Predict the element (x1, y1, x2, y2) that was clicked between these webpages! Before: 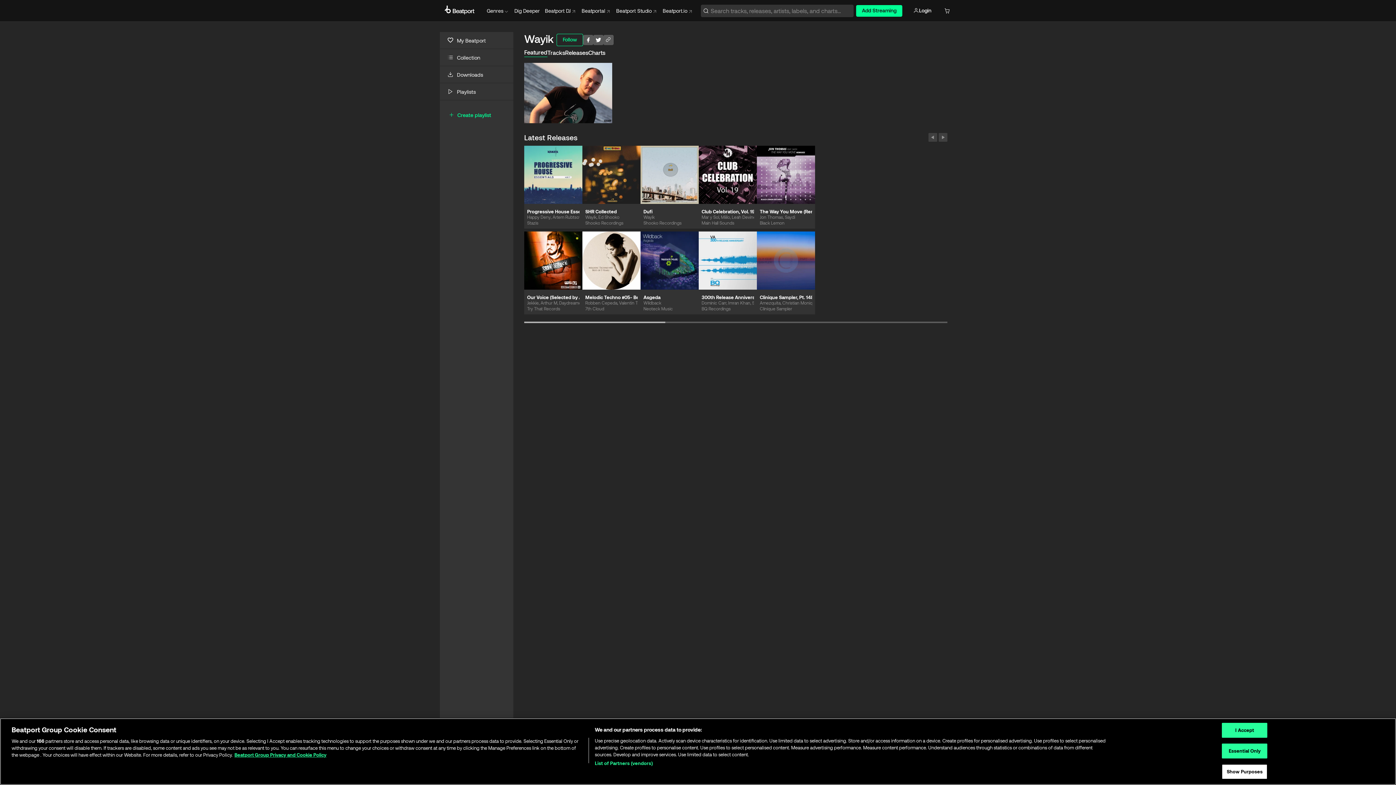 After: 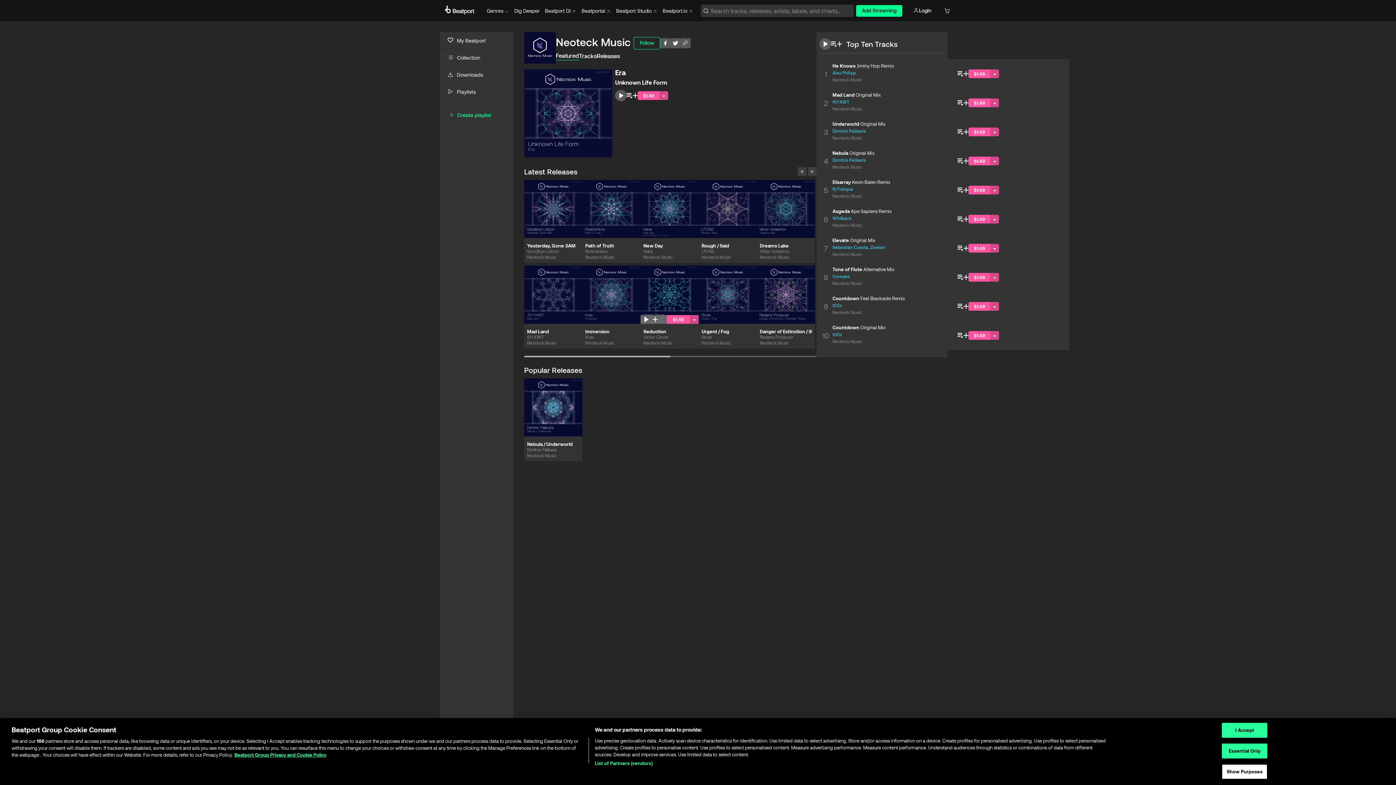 Action: label: Neoteck Music bbox: (643, 305, 696, 314)